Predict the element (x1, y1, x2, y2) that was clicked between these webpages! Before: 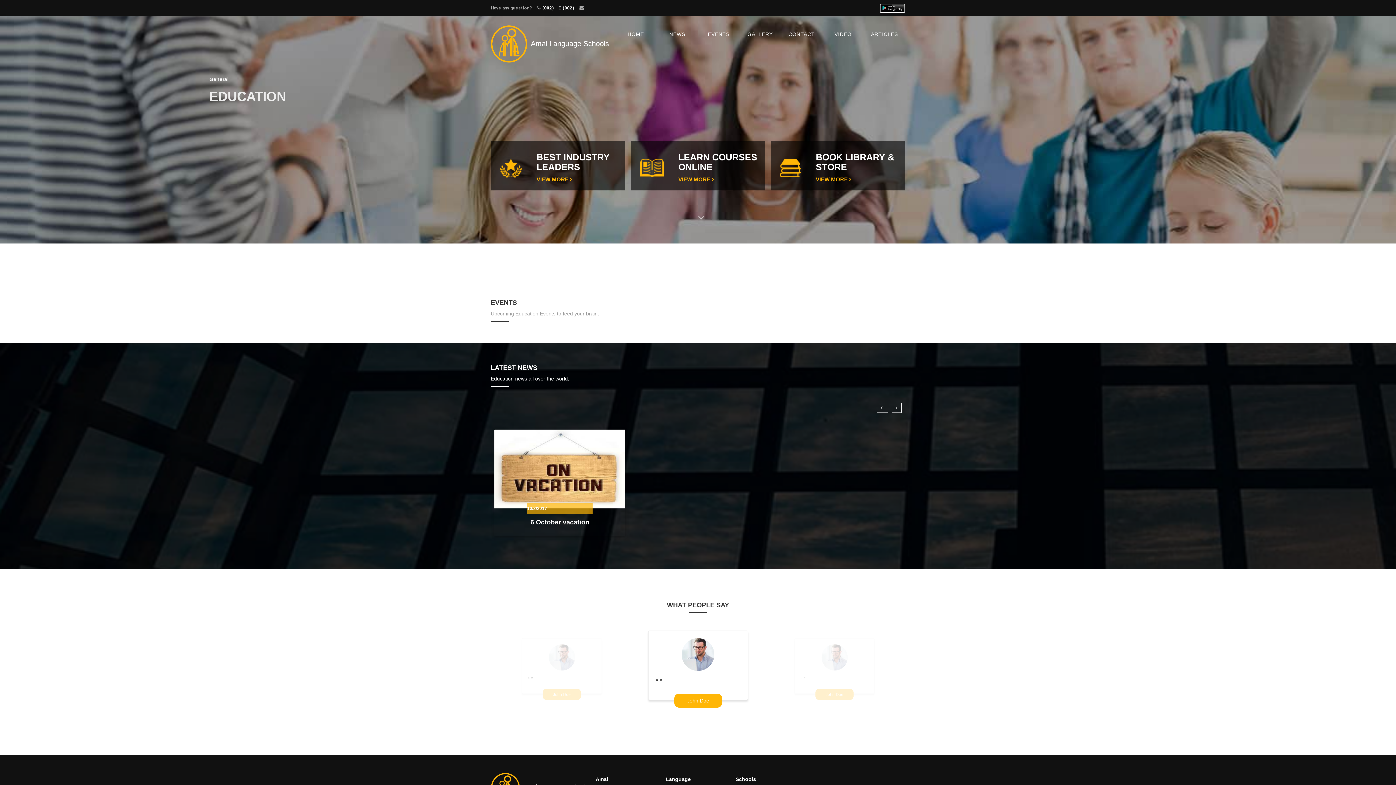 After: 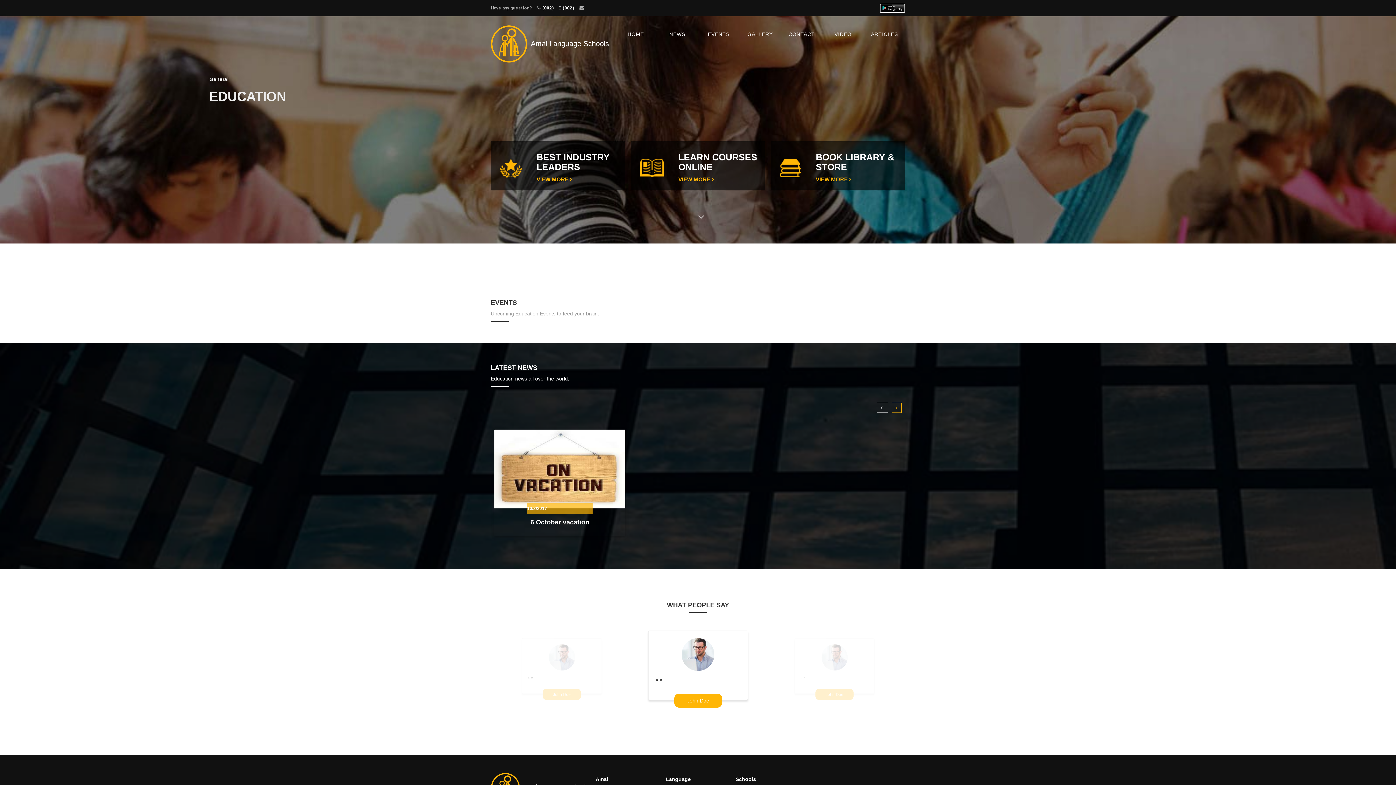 Action: bbox: (892, 402, 901, 412)